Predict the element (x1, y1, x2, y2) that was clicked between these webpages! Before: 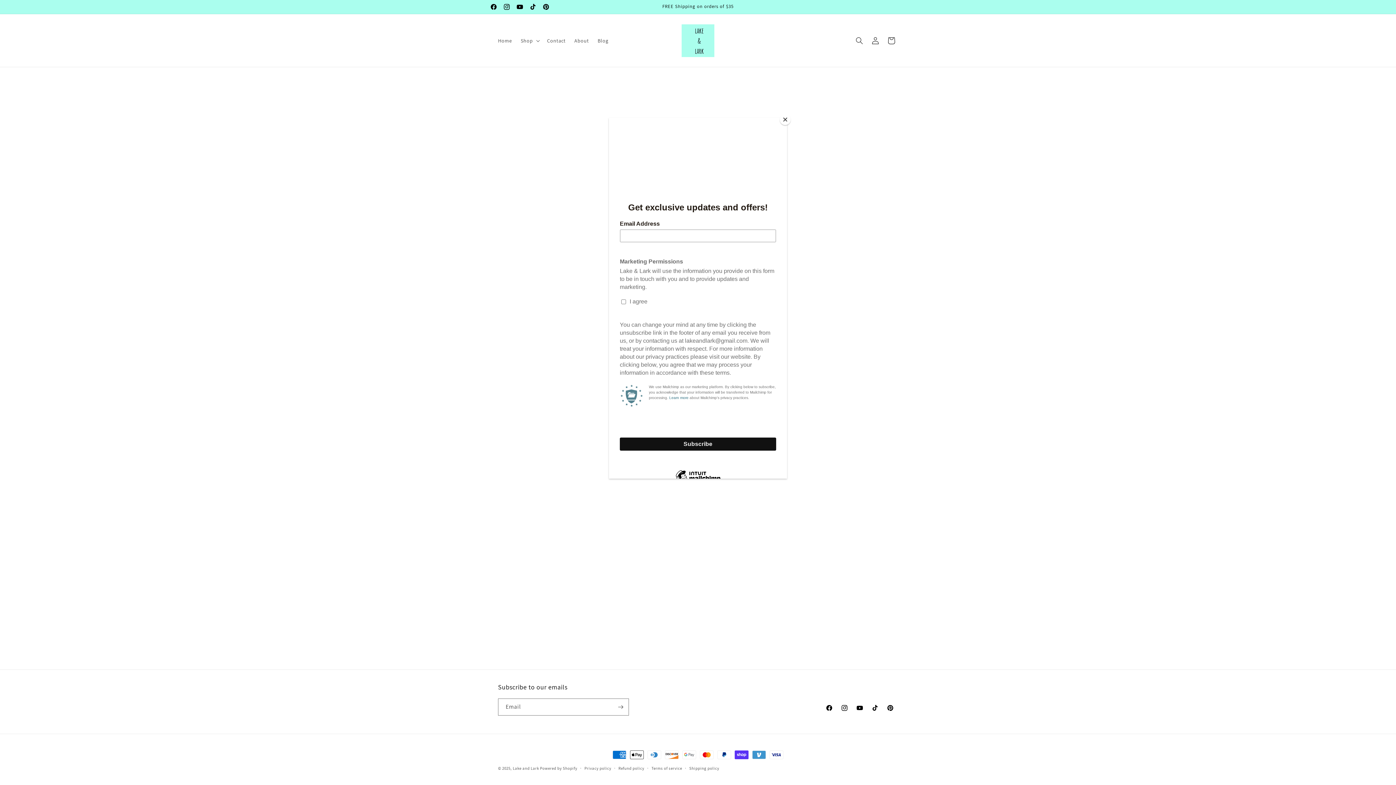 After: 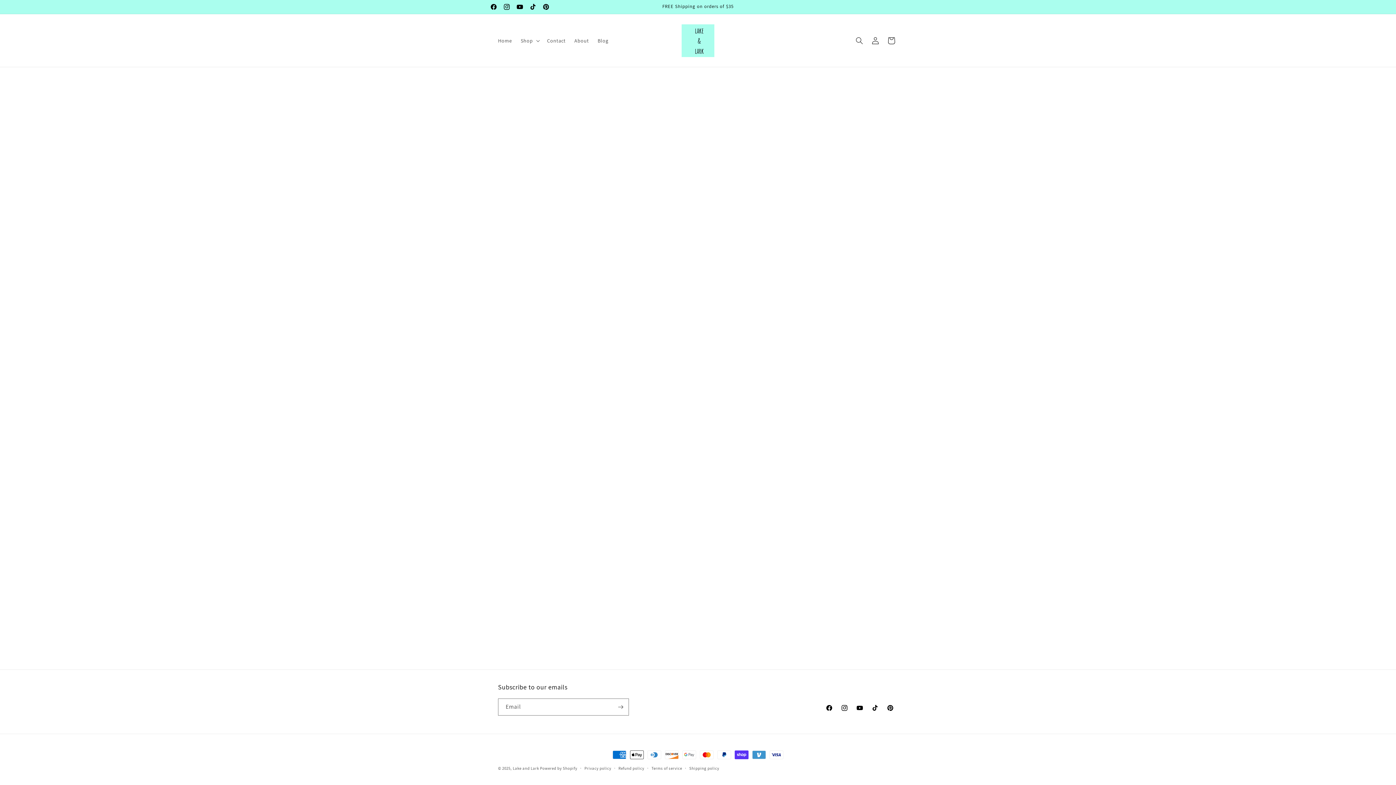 Action: bbox: (780, 114, 790, 125) label: Close